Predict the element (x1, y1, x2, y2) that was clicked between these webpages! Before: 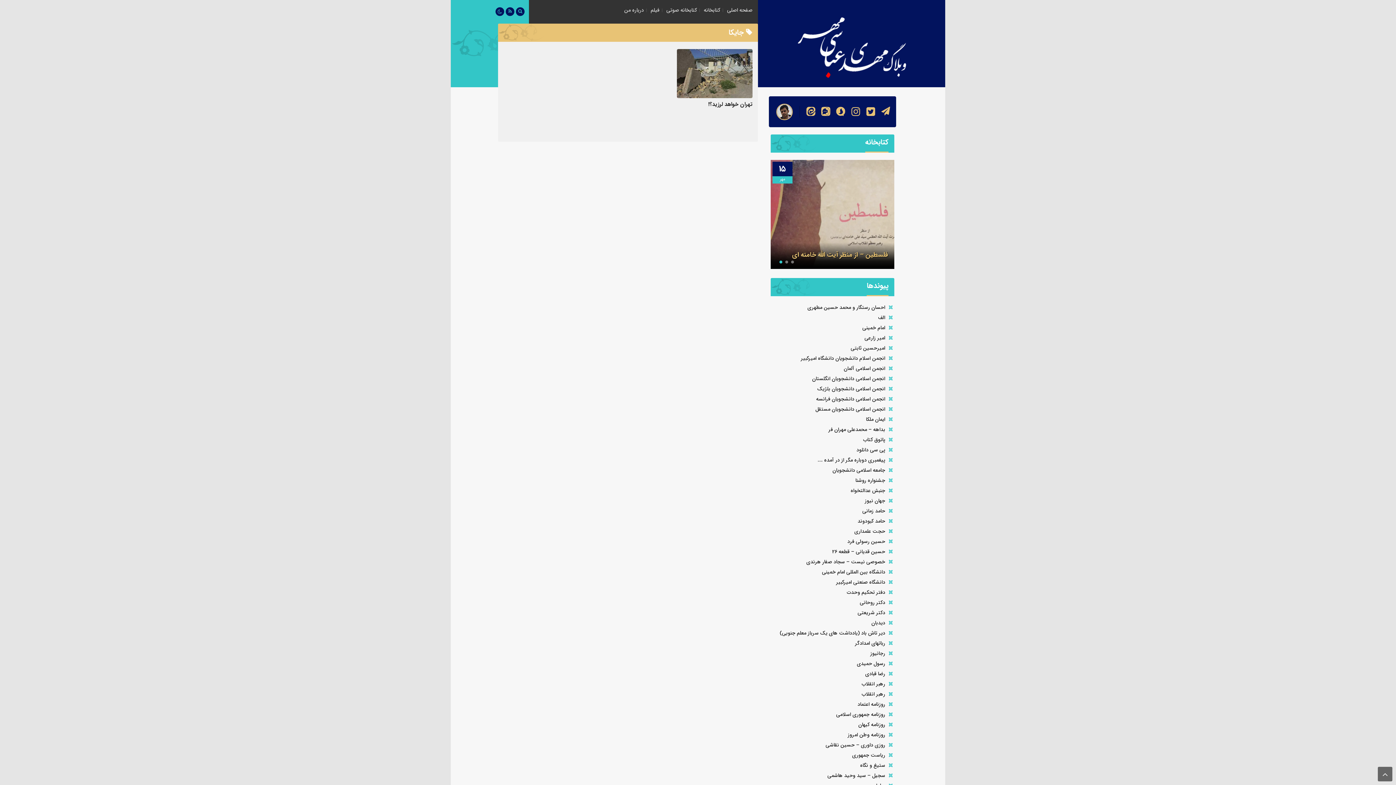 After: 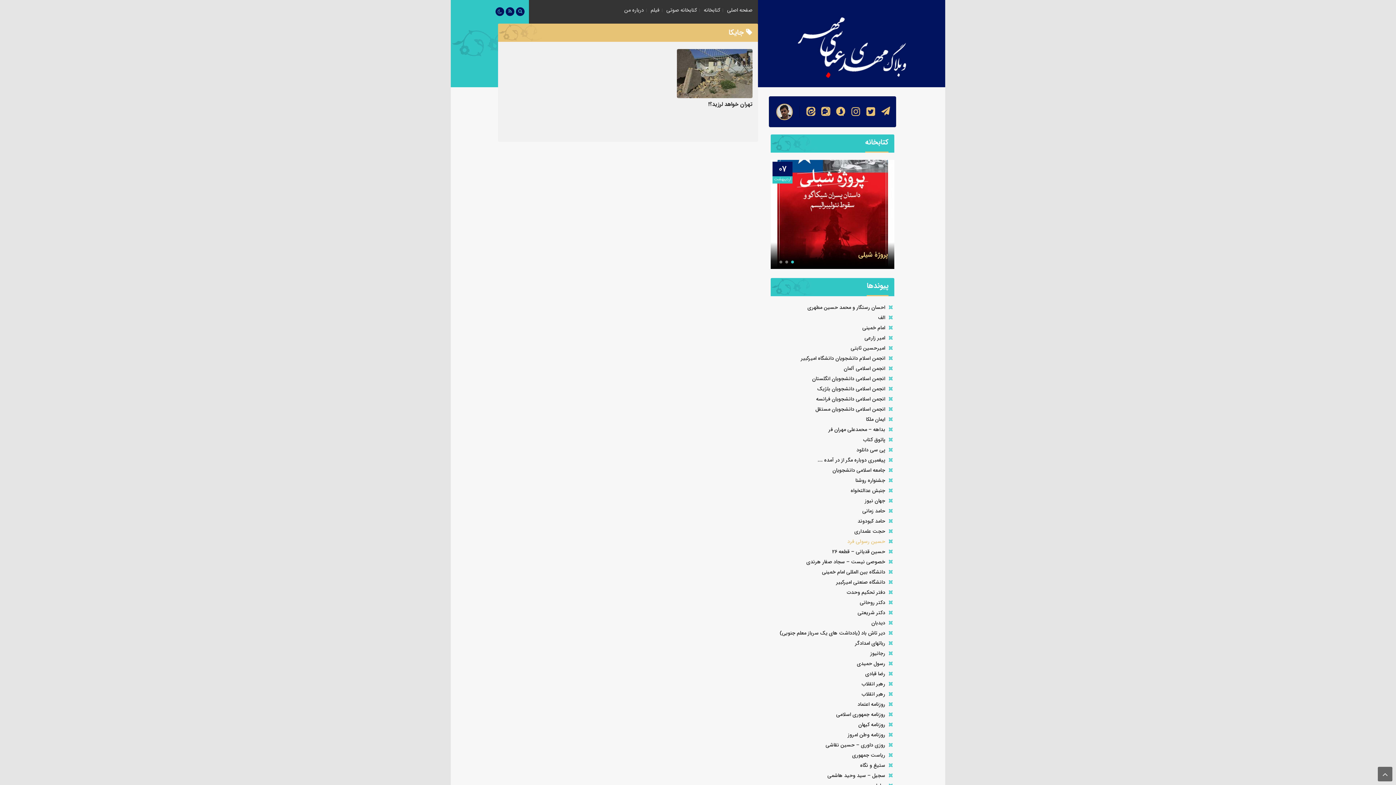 Action: label: حسین رسولی فرد bbox: (847, 537, 894, 545)